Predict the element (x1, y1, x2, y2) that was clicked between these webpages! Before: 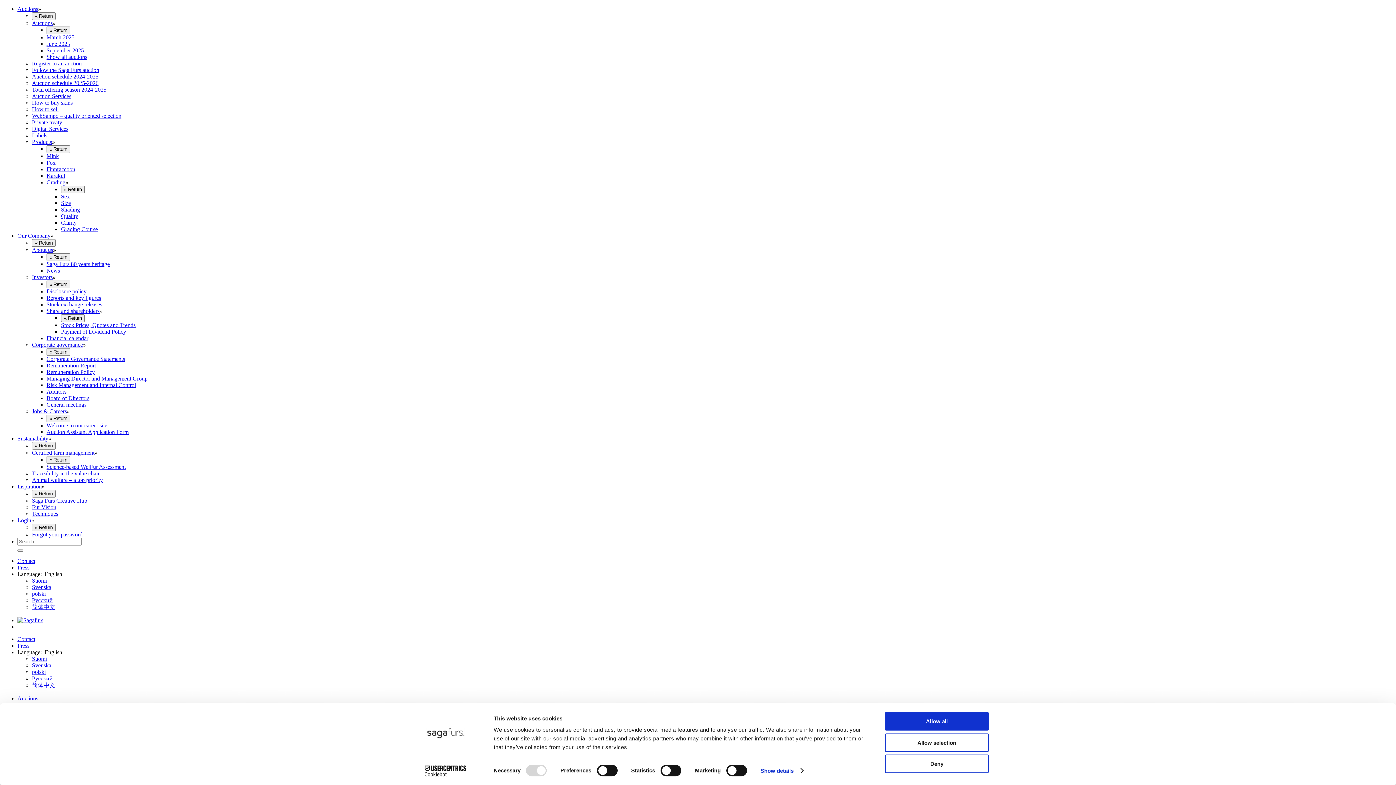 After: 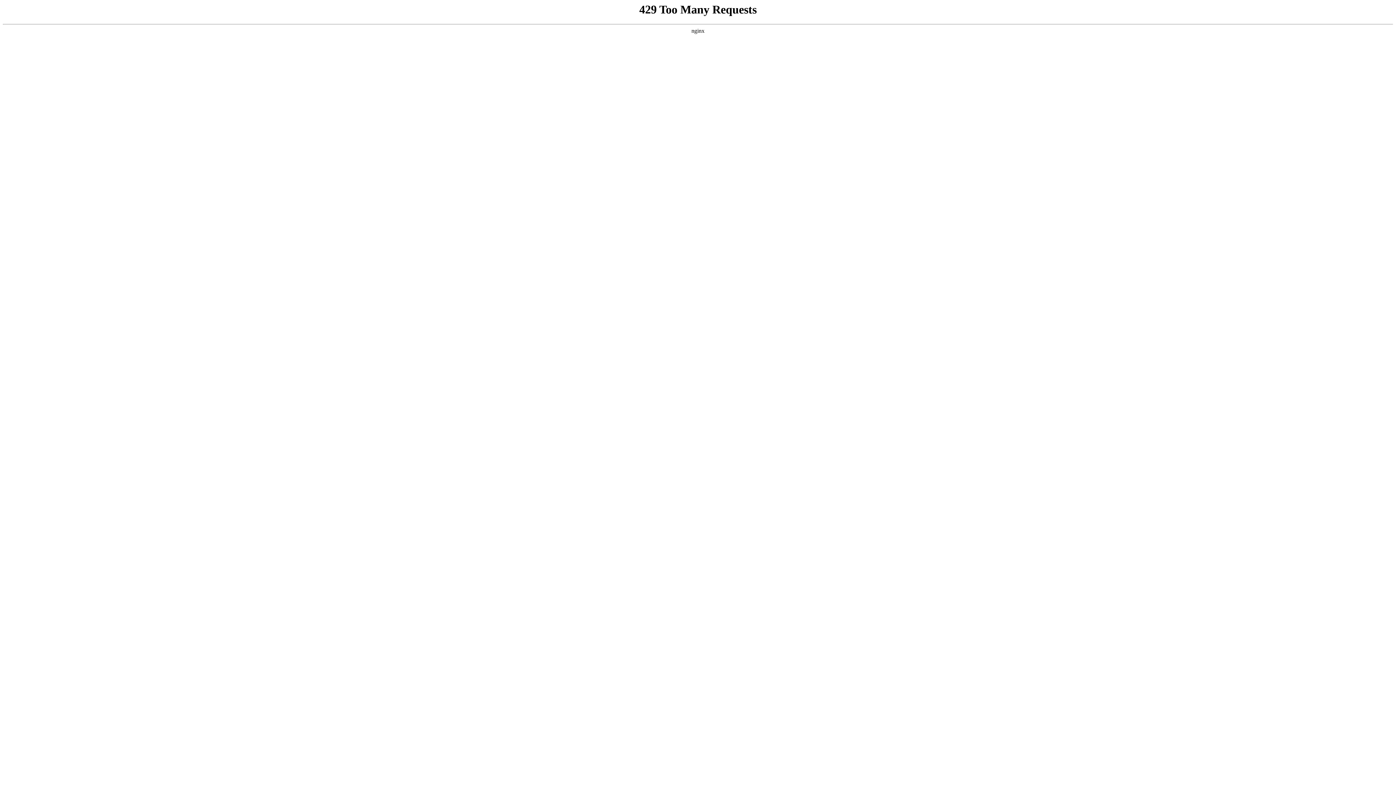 Action: bbox: (17, 636, 35, 642) label: Contact